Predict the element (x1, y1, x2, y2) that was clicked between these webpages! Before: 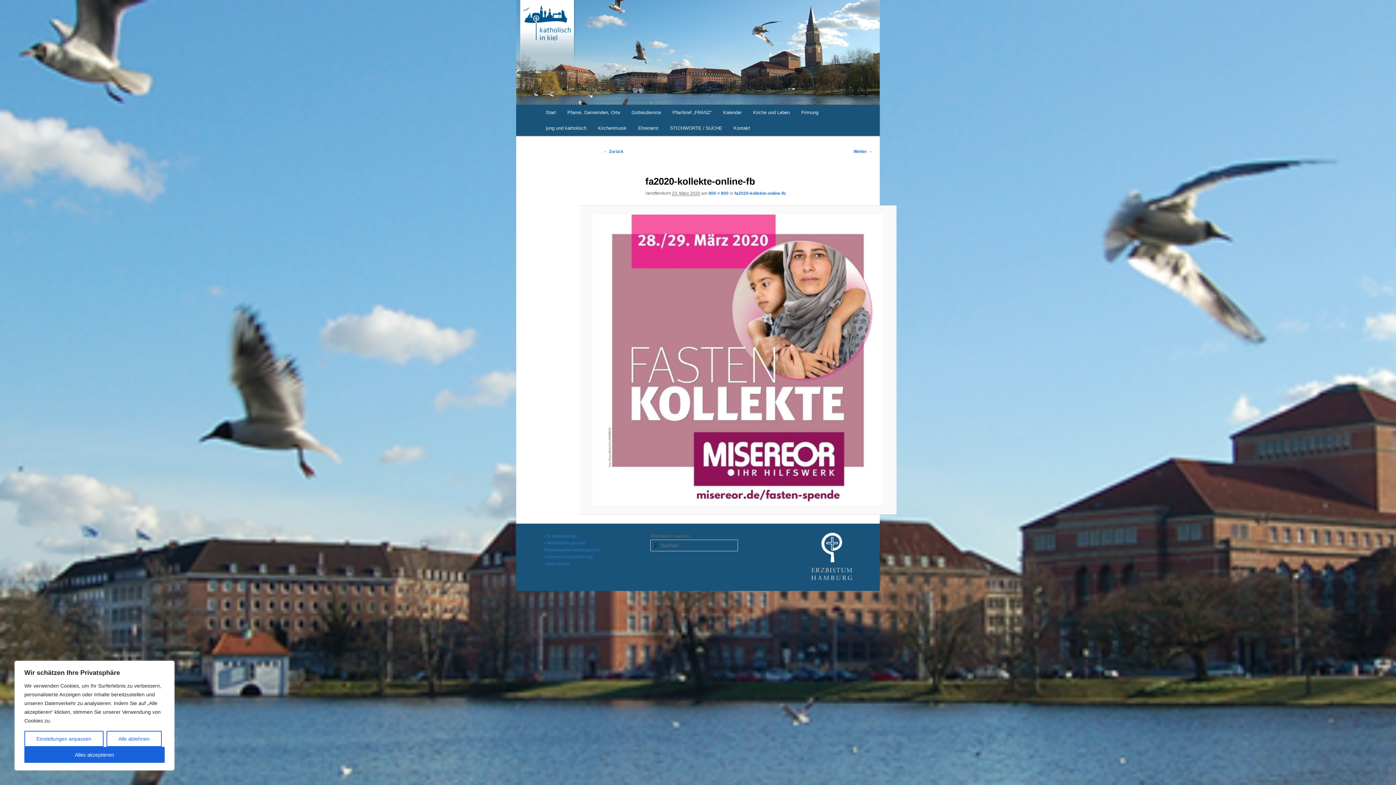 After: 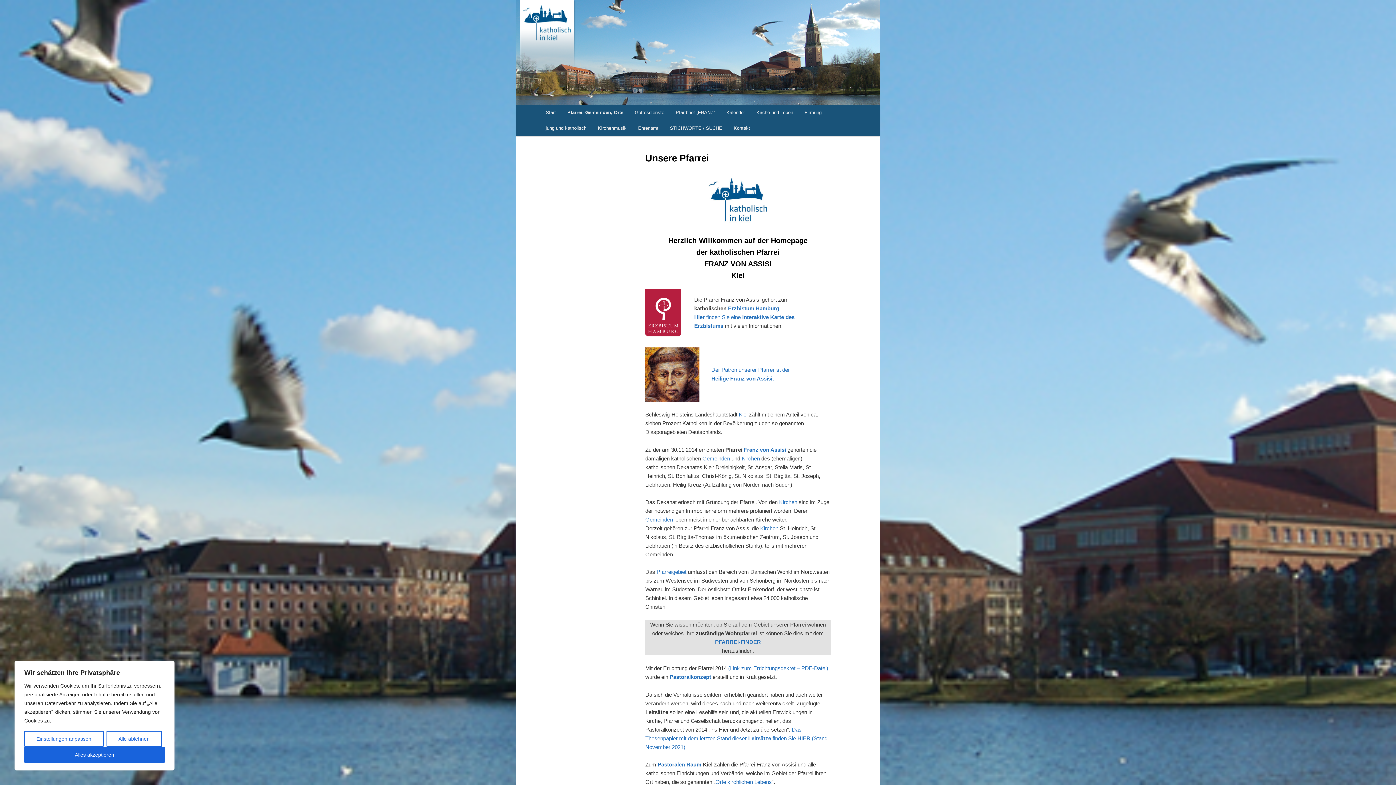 Action: label: Pfarrei, Gemeinden, Orte bbox: (561, 104, 625, 120)